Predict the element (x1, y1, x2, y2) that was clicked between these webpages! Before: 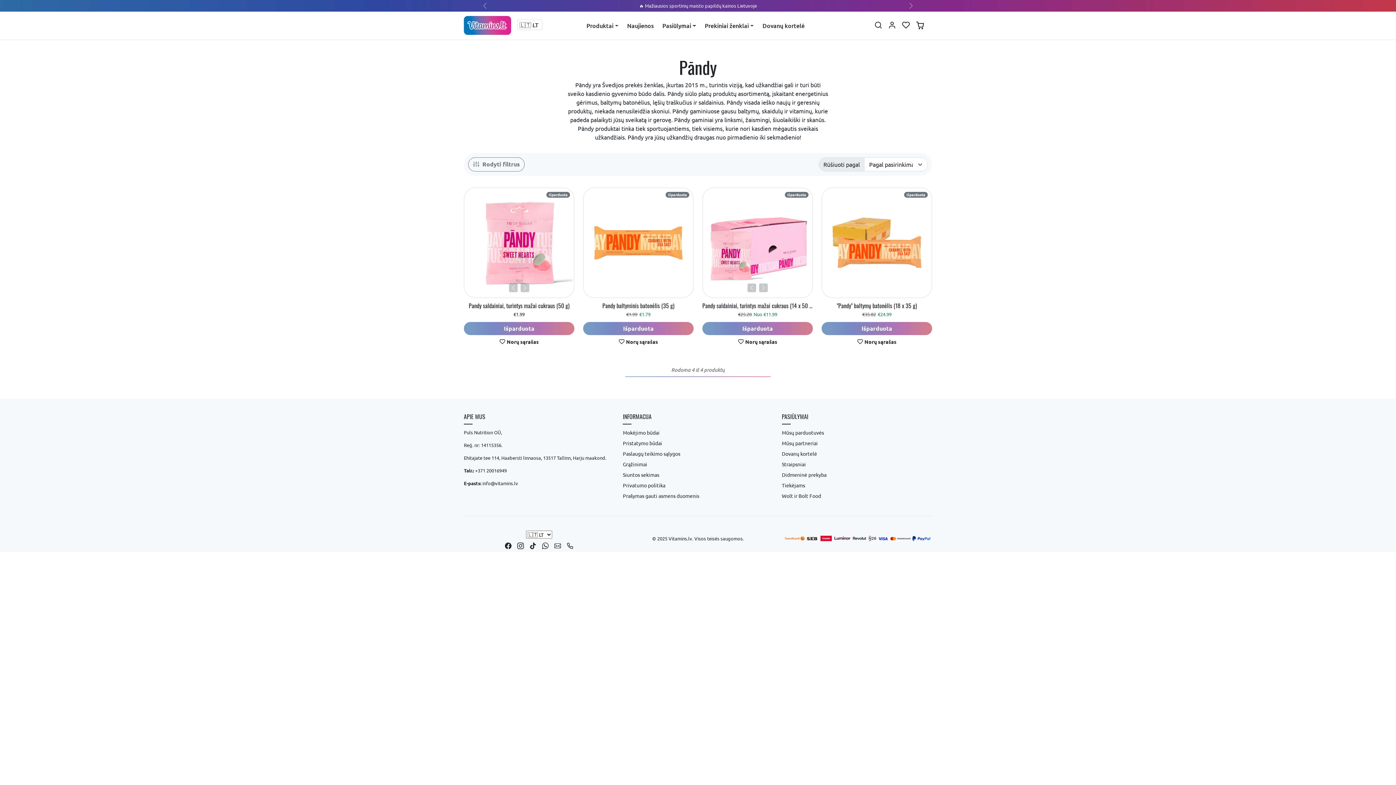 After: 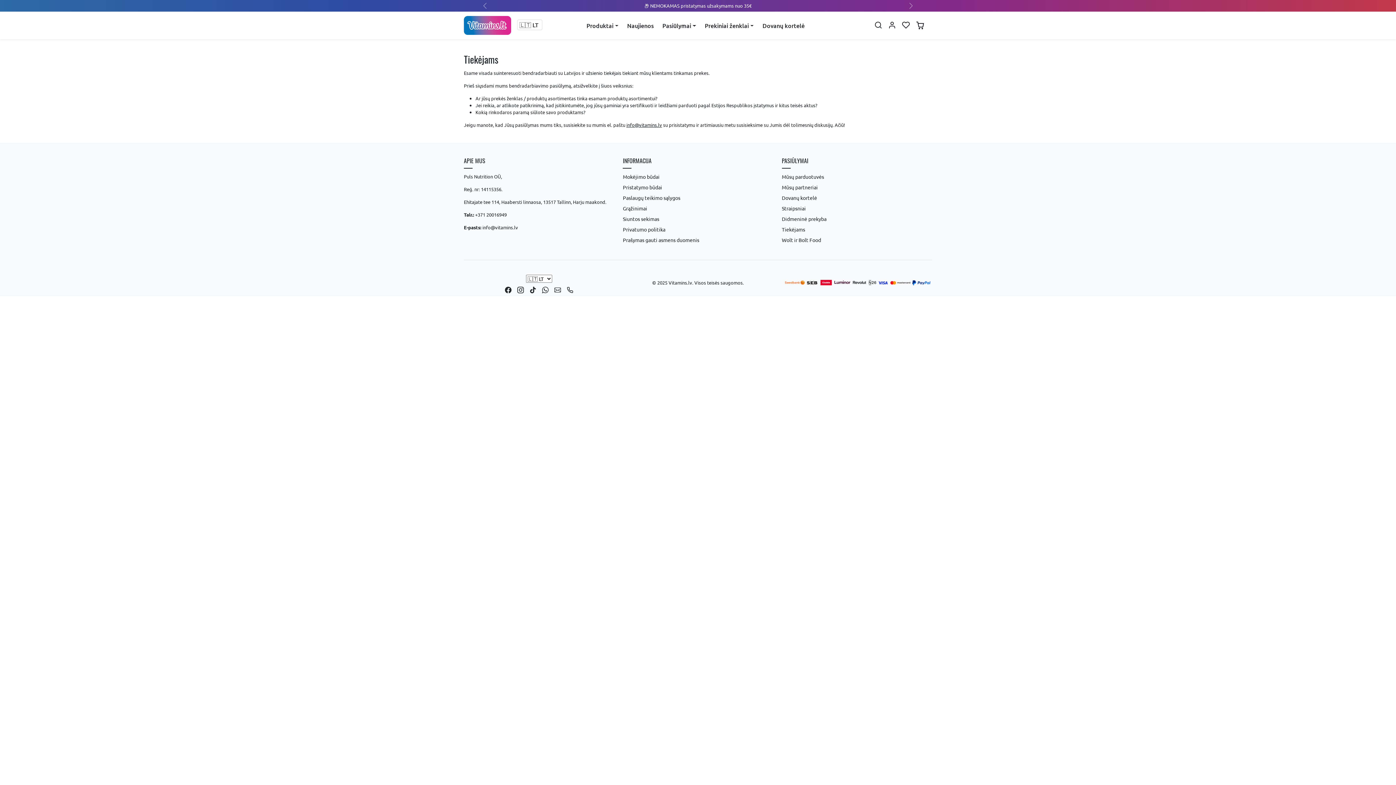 Action: bbox: (782, 480, 932, 490) label: Tiekėjams